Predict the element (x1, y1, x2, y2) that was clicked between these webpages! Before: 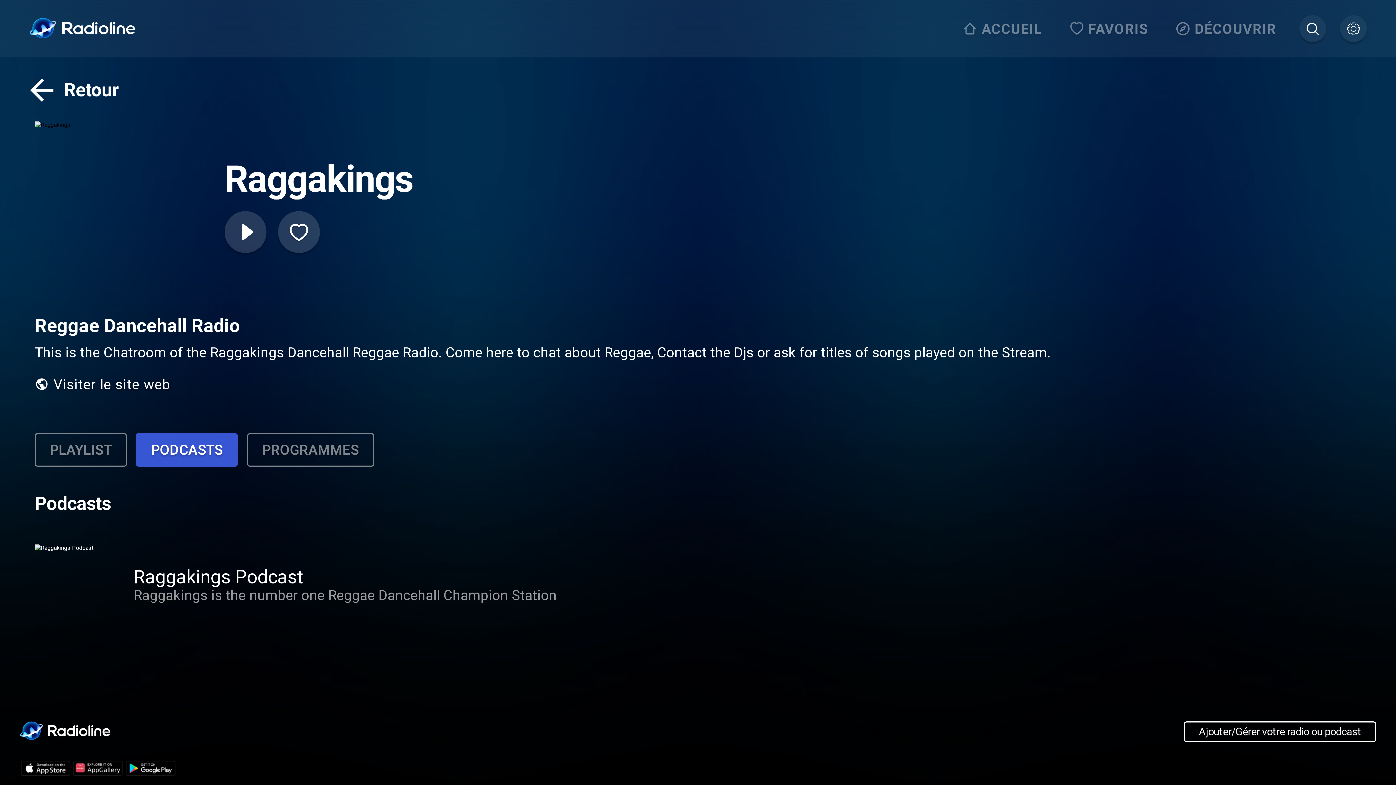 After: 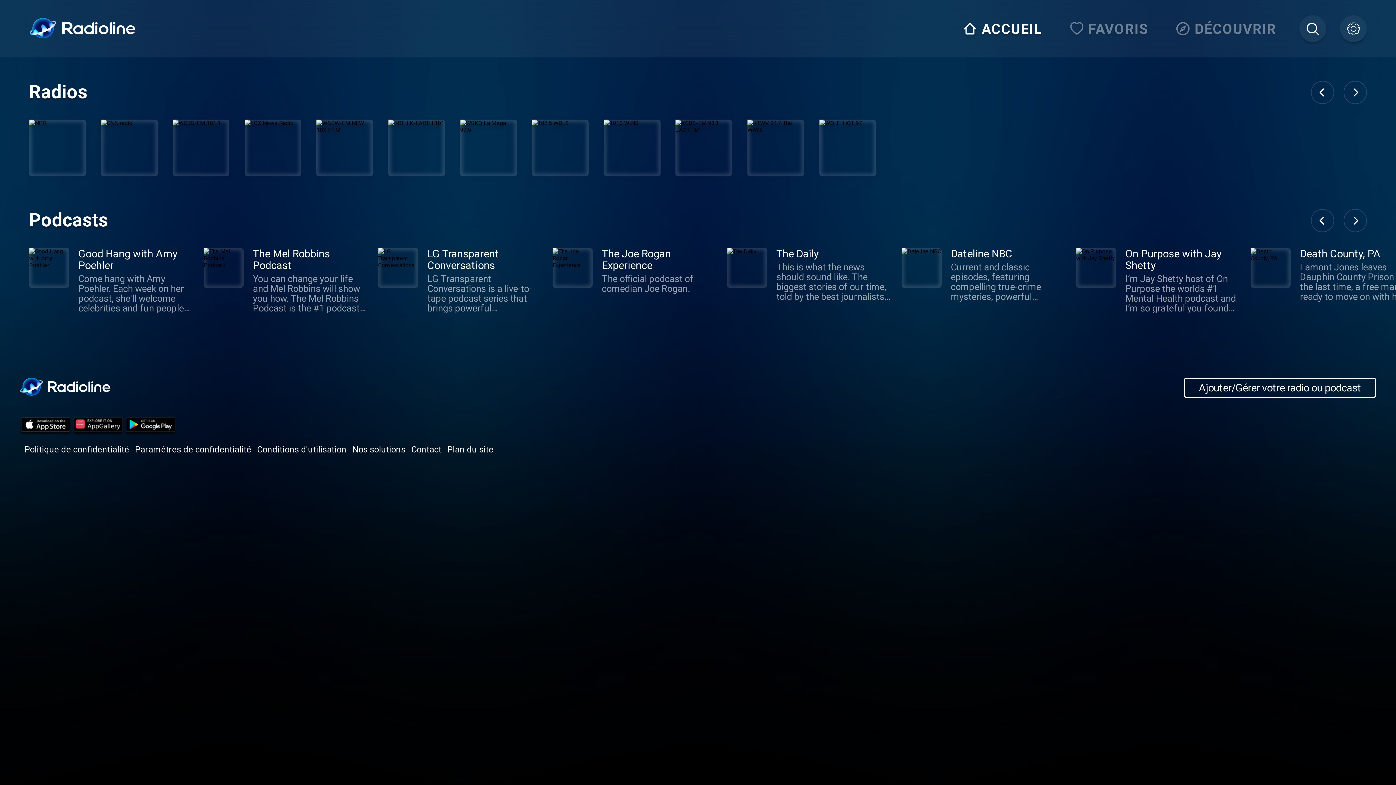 Action: label: ACCUEIL bbox: (958, 15, 1051, 42)